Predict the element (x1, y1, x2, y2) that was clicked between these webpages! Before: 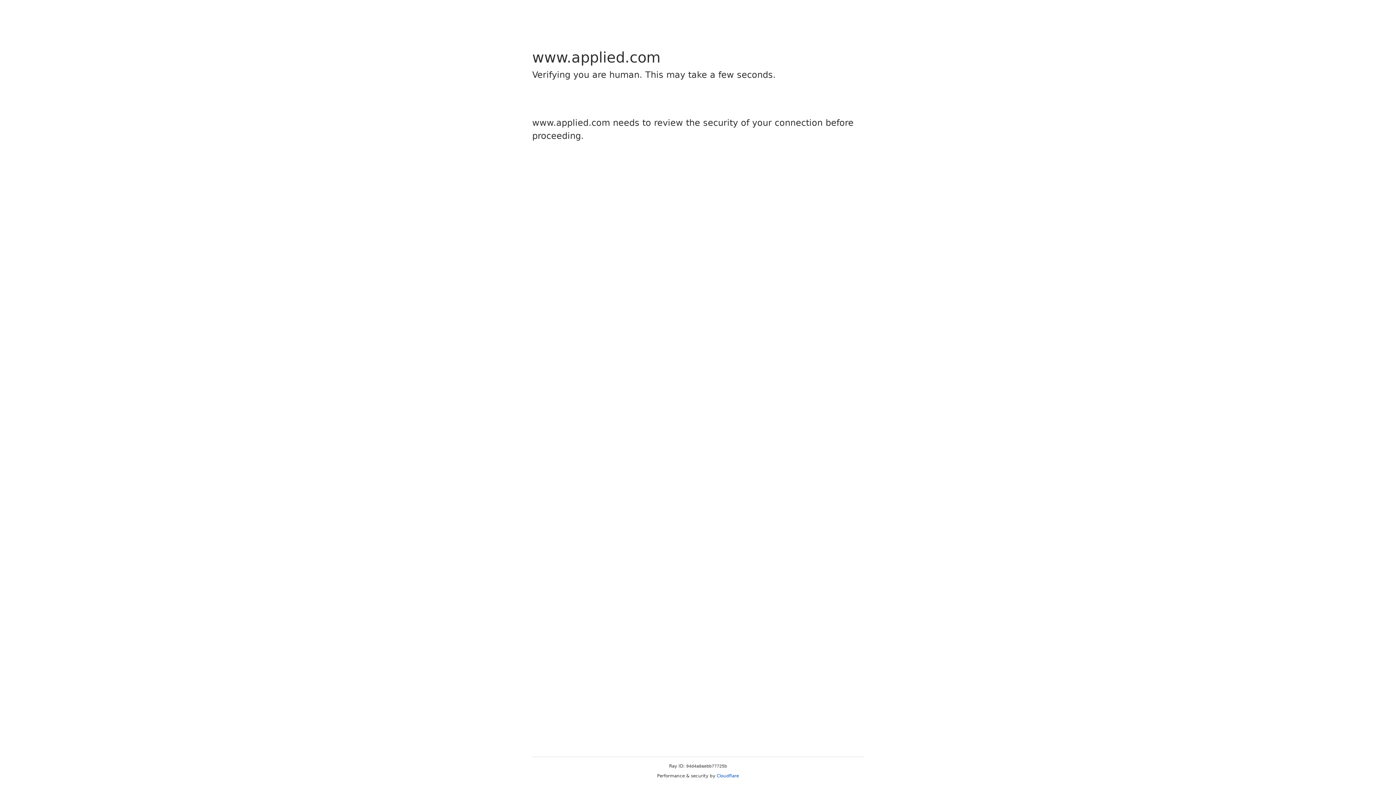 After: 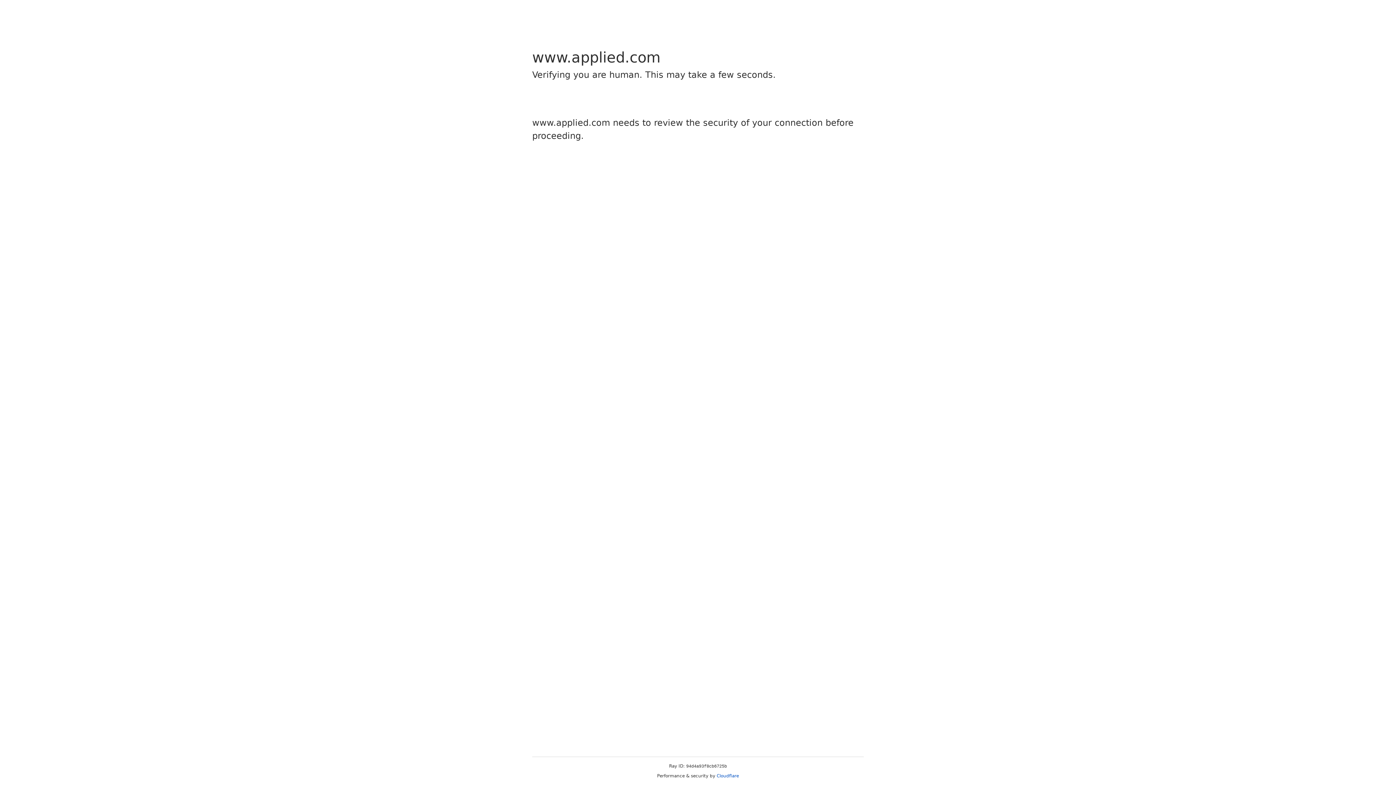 Action: bbox: (716, 773, 739, 778) label: Cloudflare